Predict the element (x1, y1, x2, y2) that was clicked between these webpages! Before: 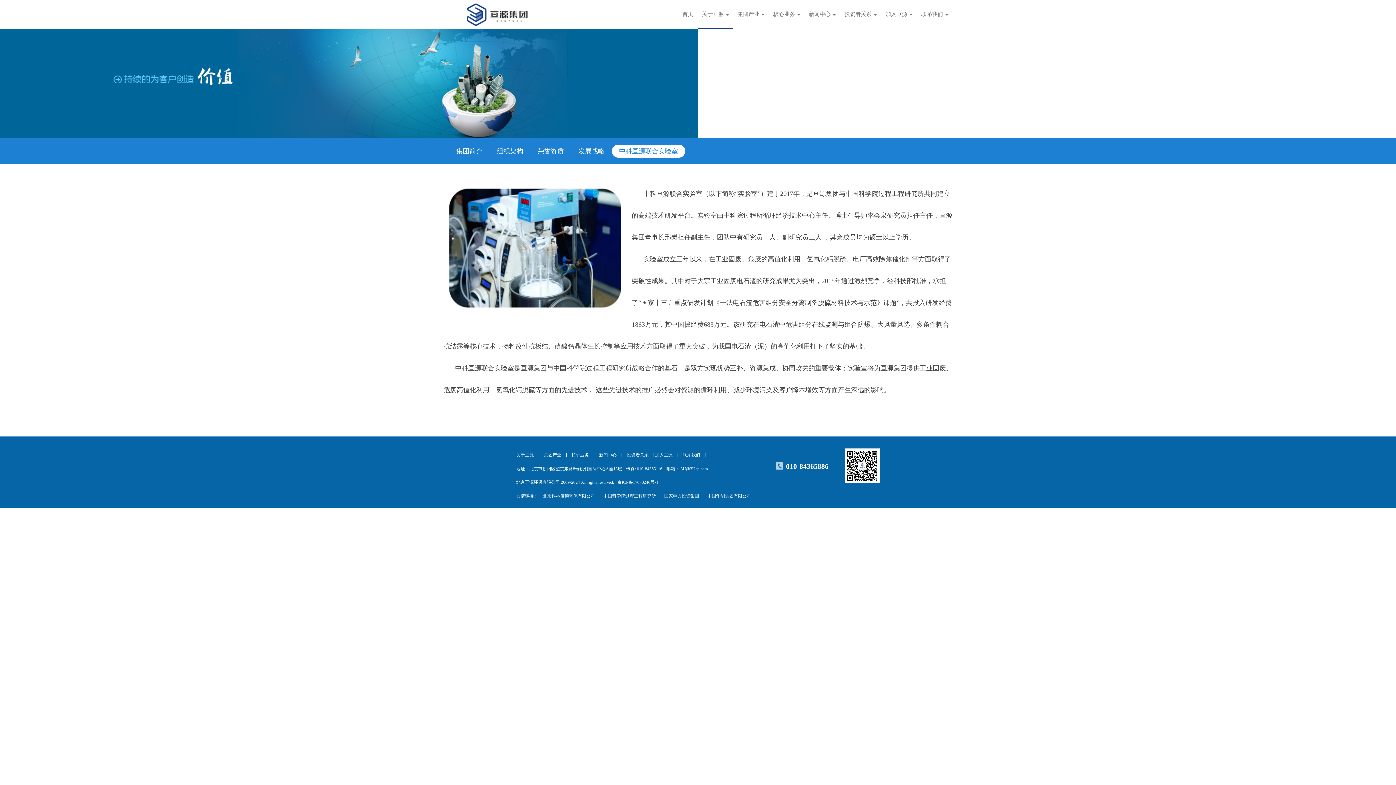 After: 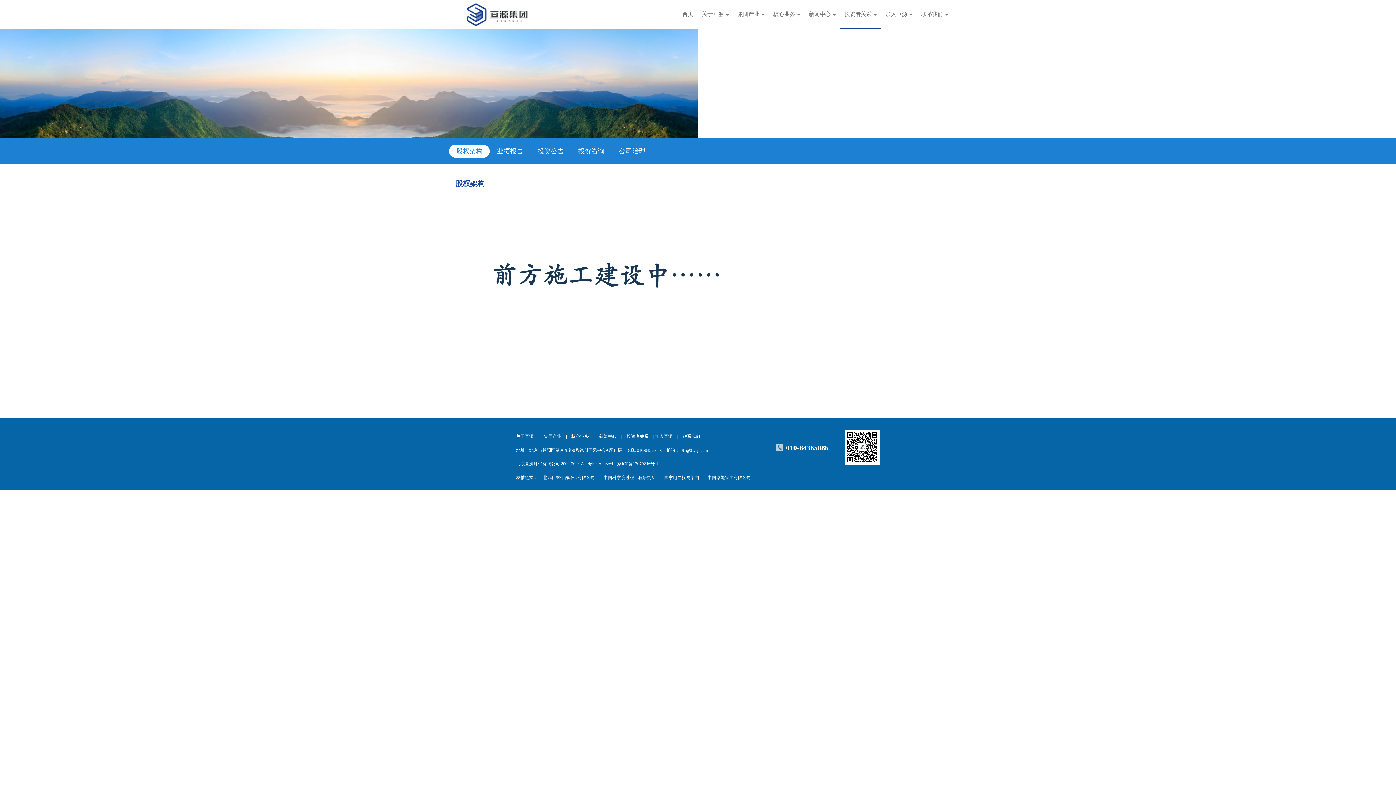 Action: bbox: (840, 5, 881, 23) label: 投资者关系 